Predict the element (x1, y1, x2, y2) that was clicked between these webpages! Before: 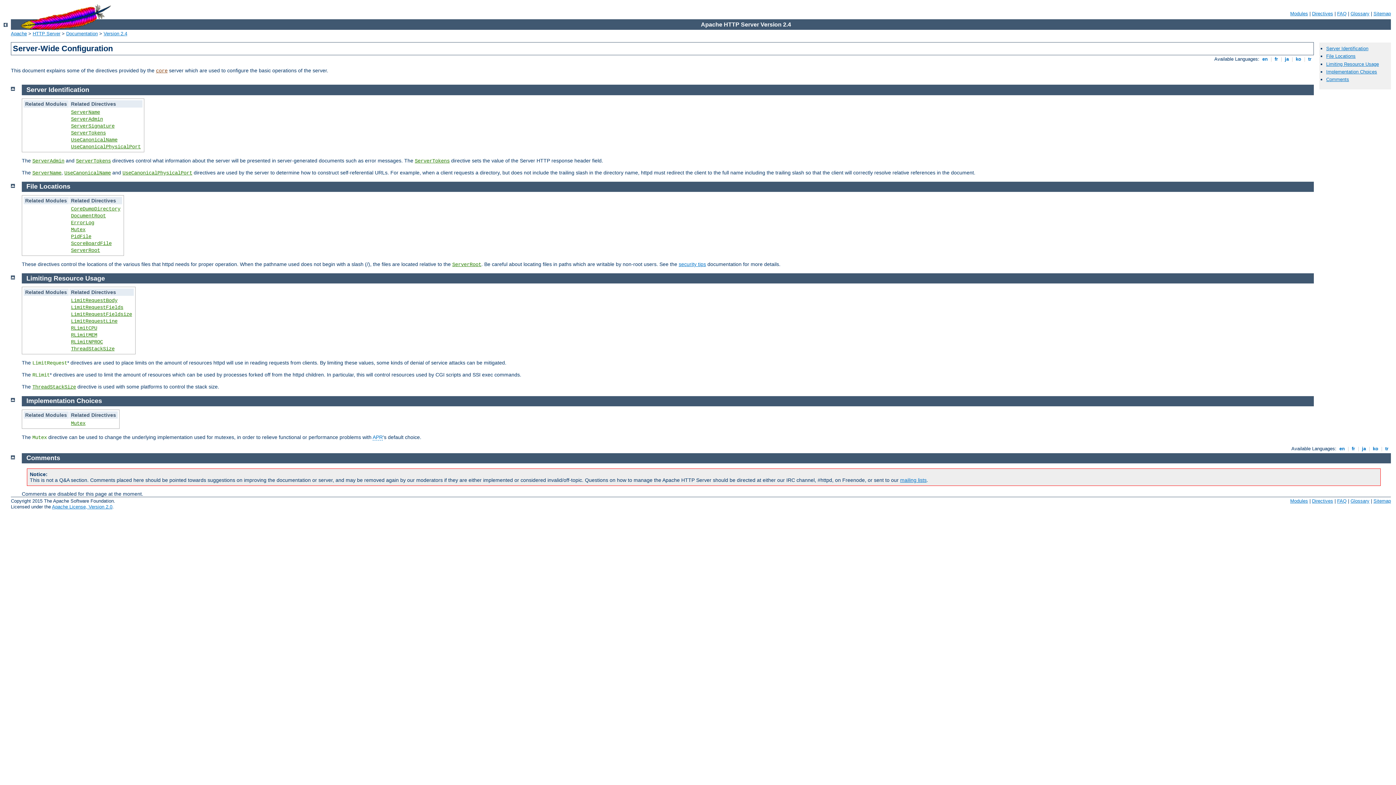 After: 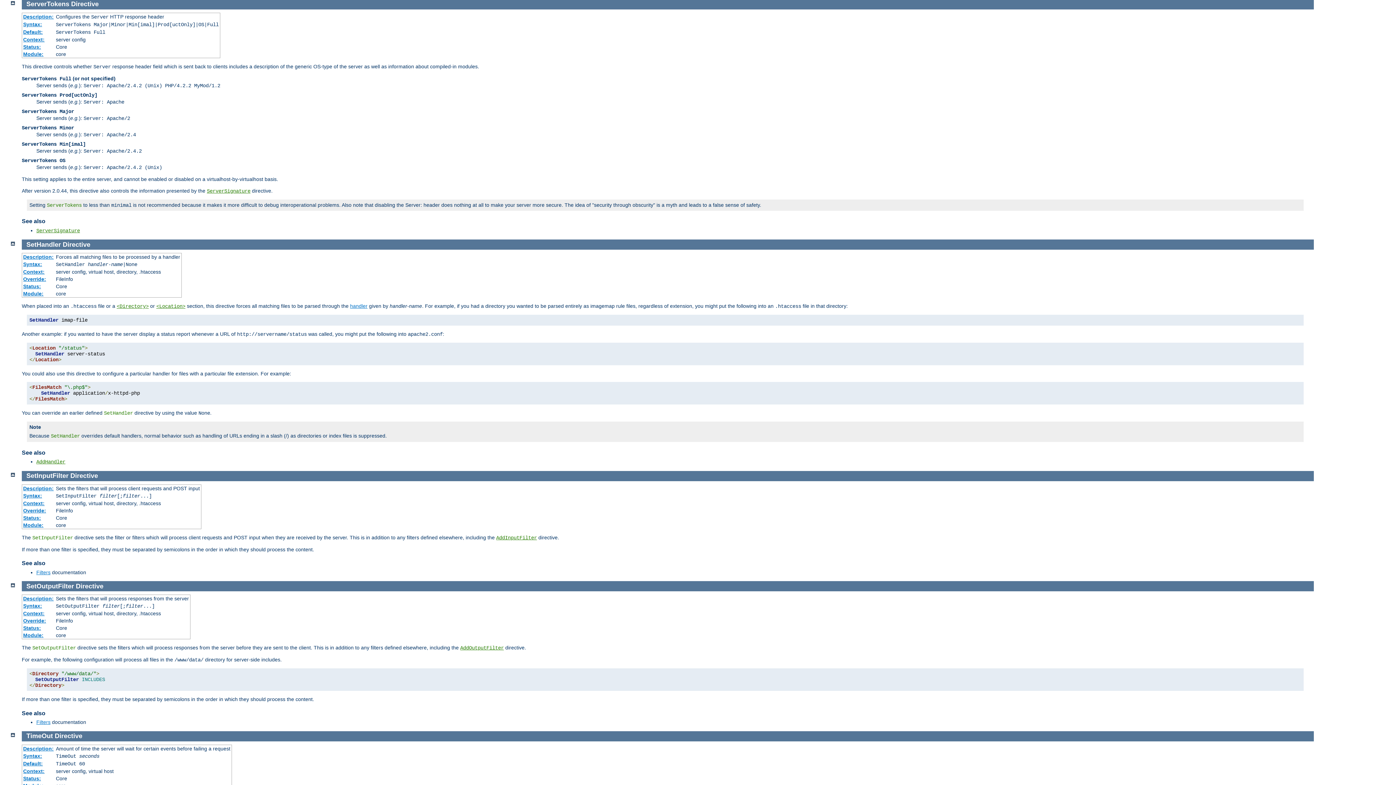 Action: label: ServerTokens bbox: (76, 158, 110, 163)